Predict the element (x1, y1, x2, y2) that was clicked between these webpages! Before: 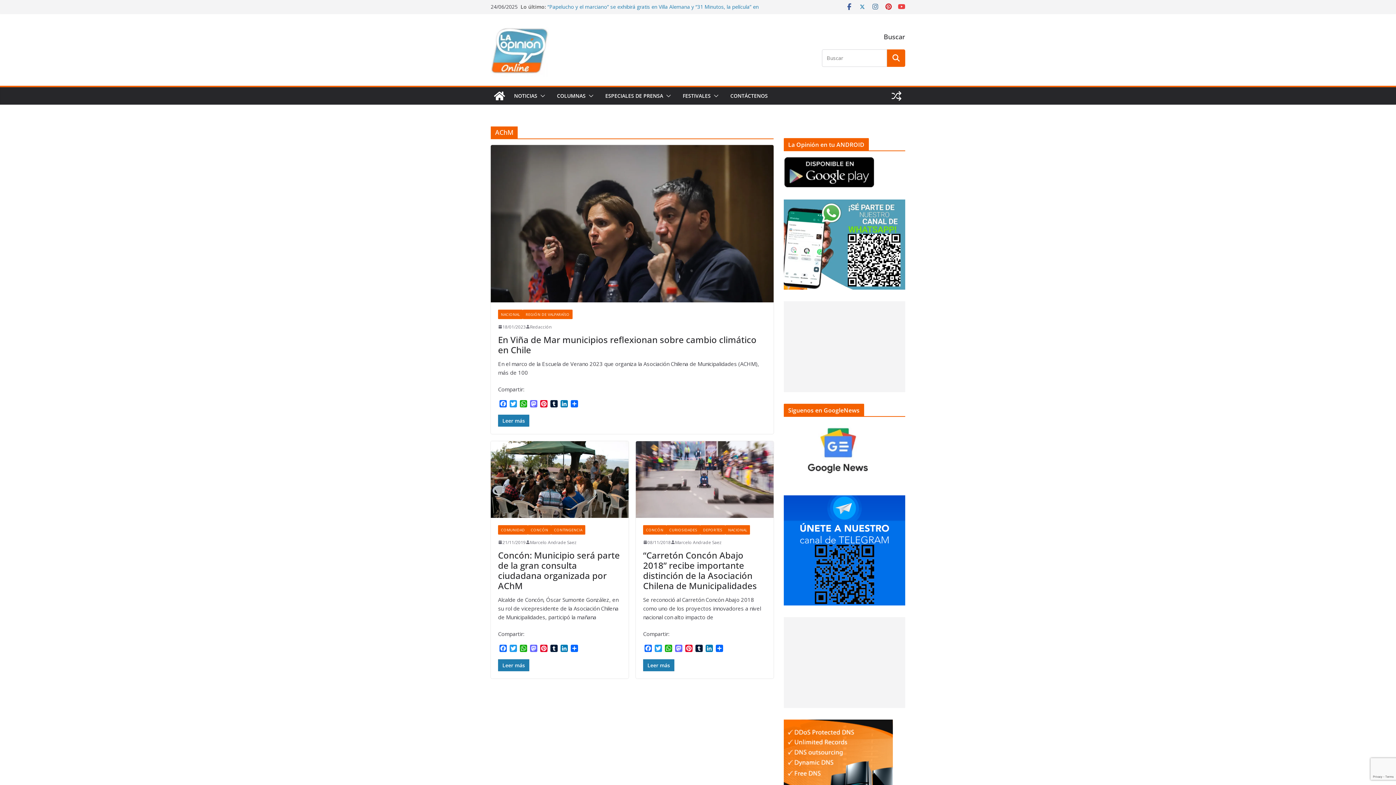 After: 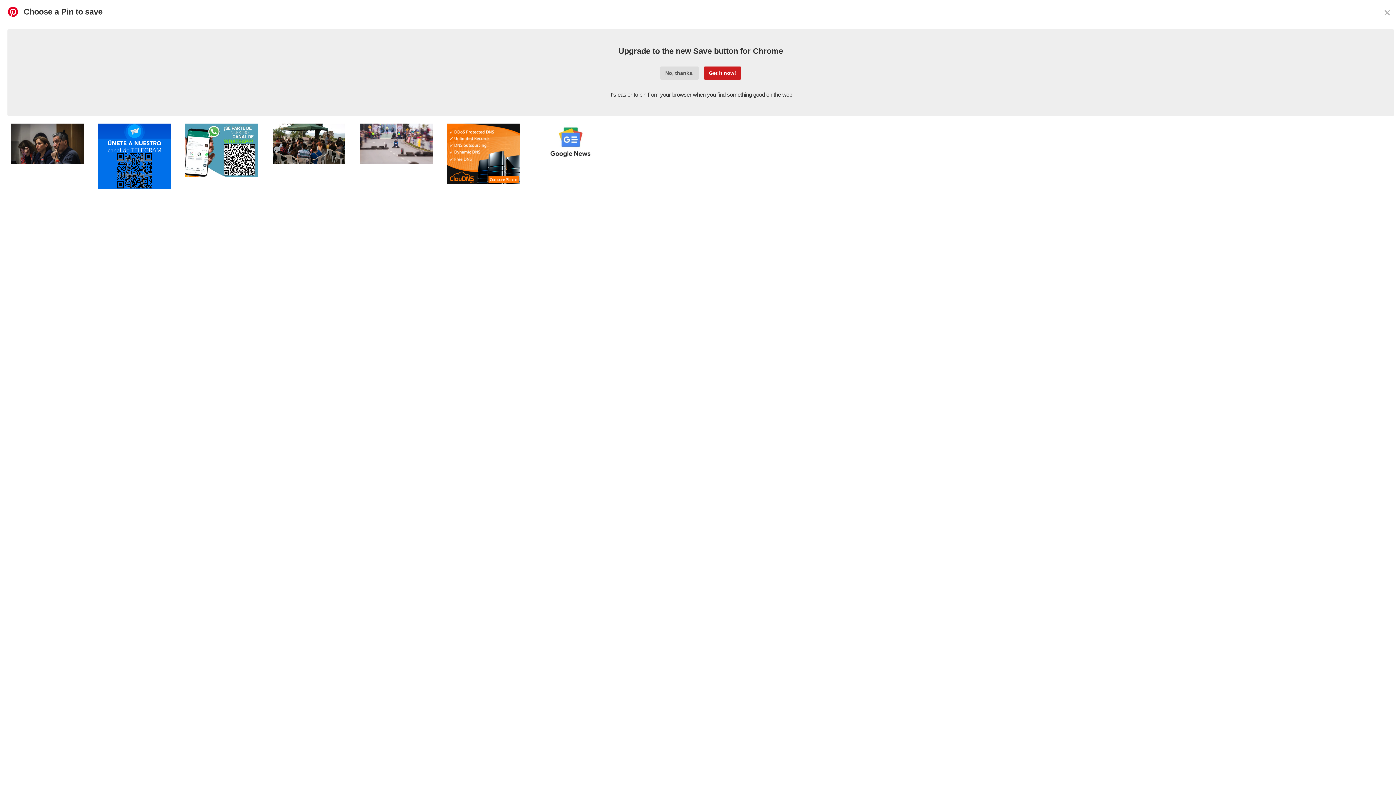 Action: bbox: (538, 645, 549, 653) label: Pinterest